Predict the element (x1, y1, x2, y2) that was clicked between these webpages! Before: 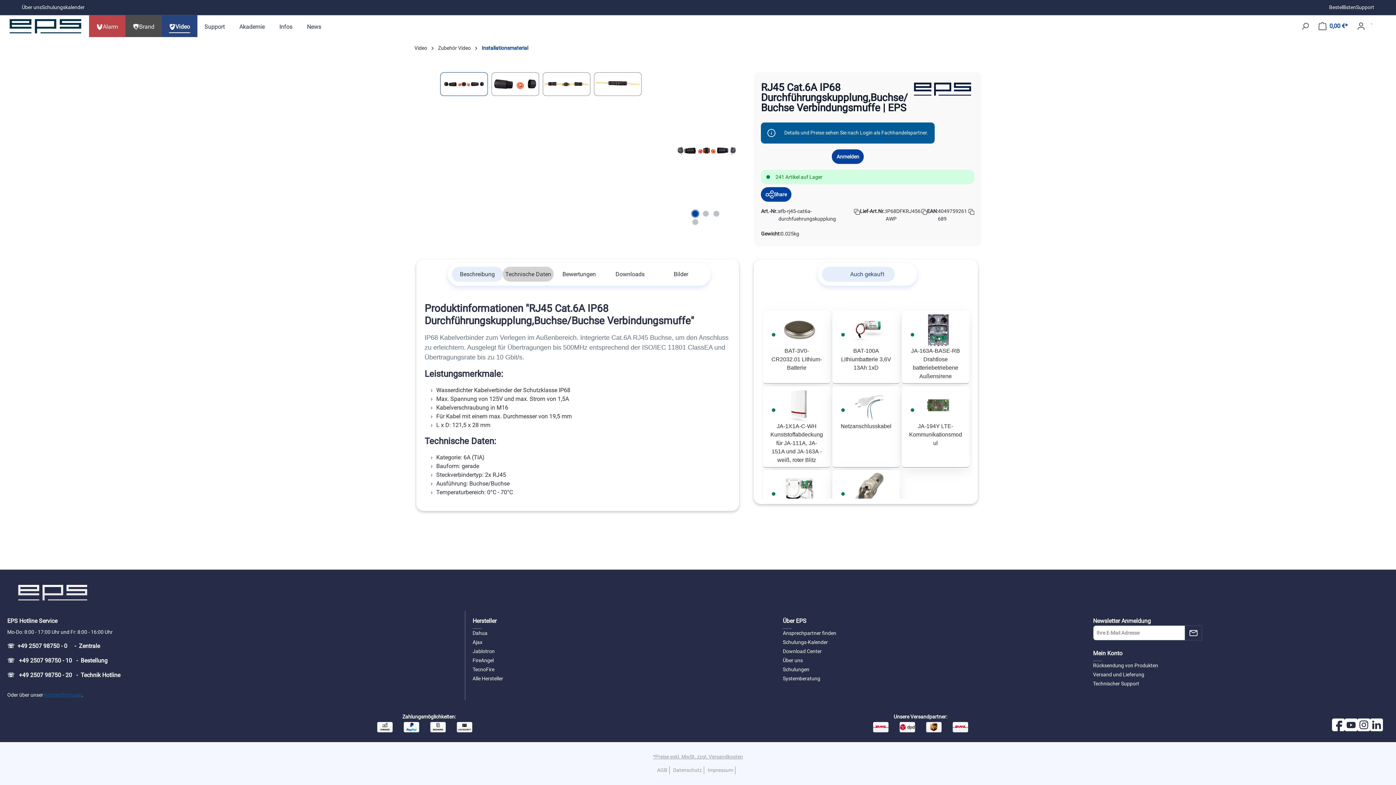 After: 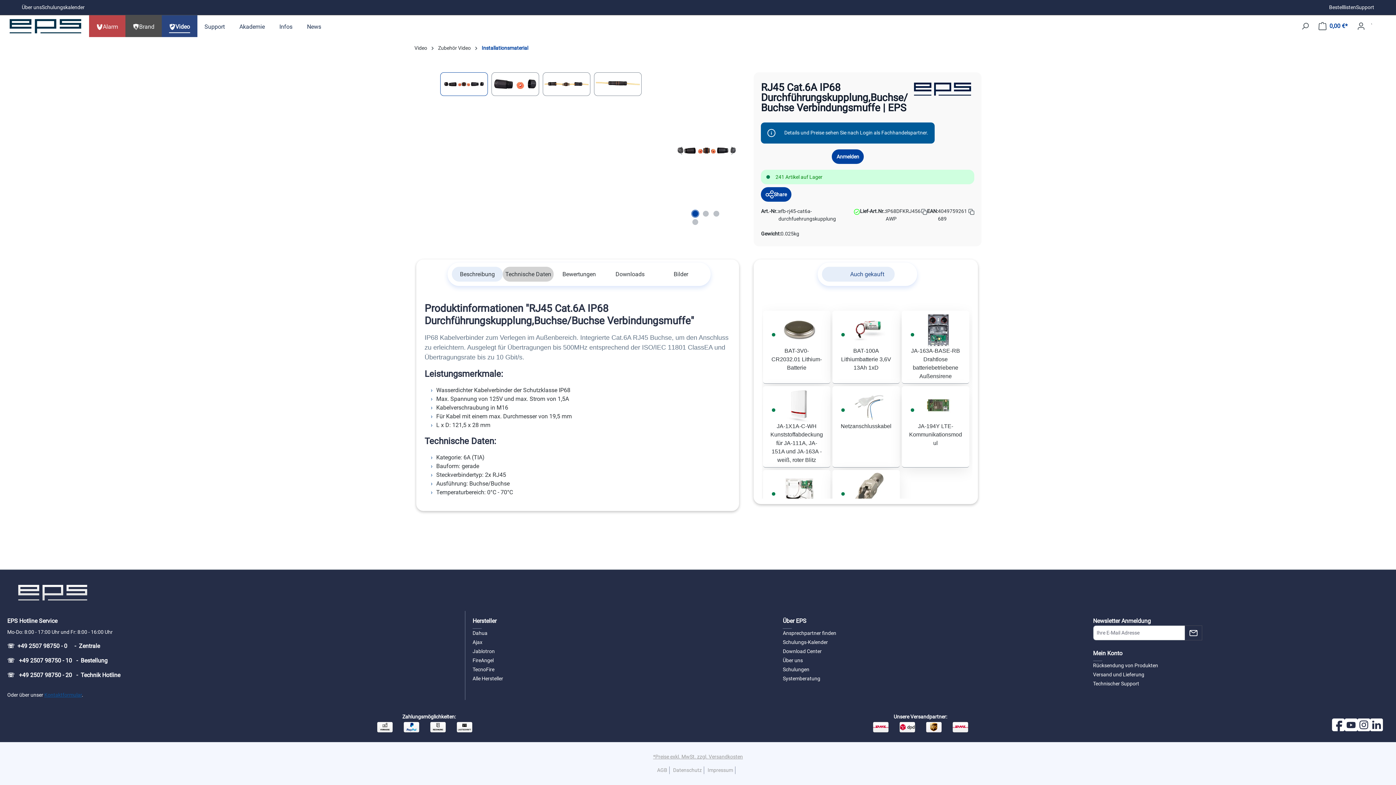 Action: bbox: (854, 207, 860, 215)